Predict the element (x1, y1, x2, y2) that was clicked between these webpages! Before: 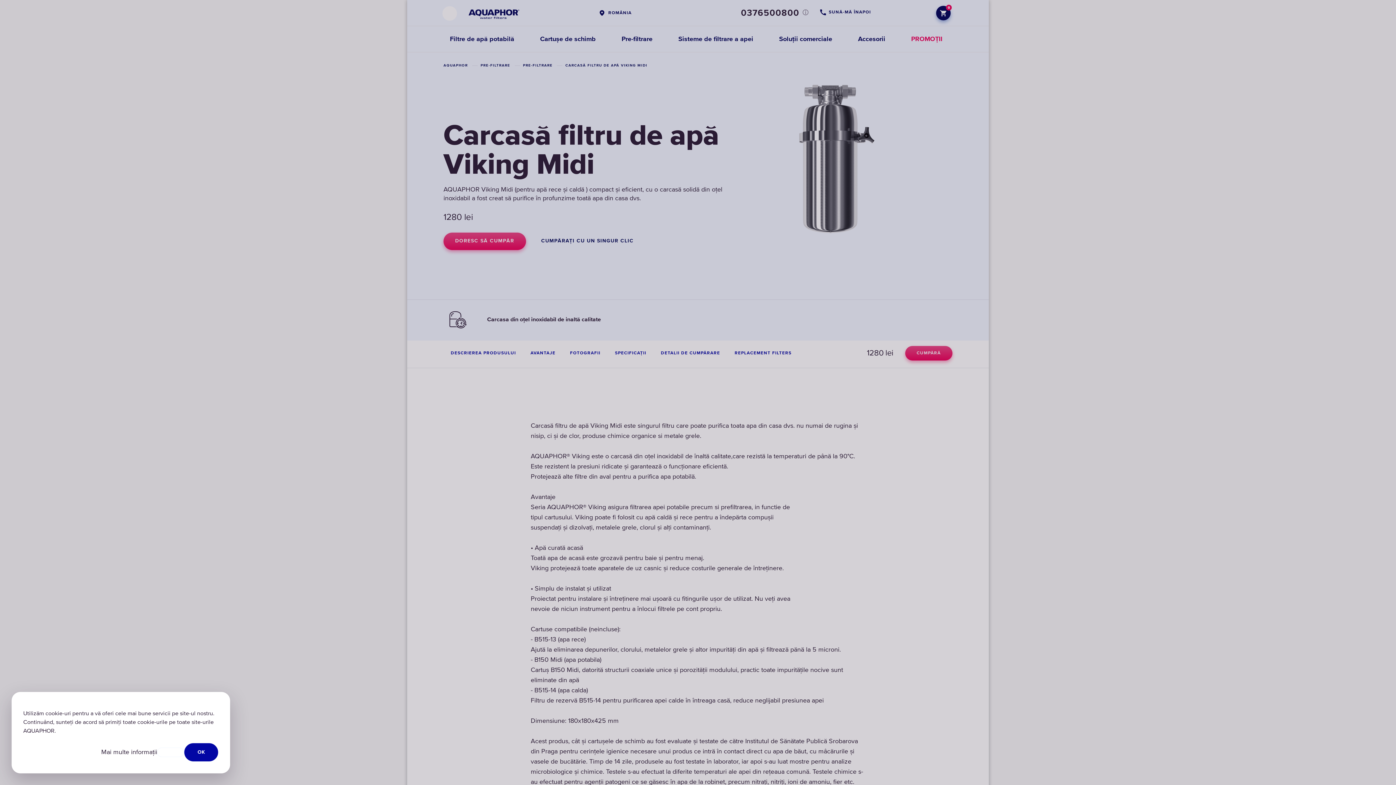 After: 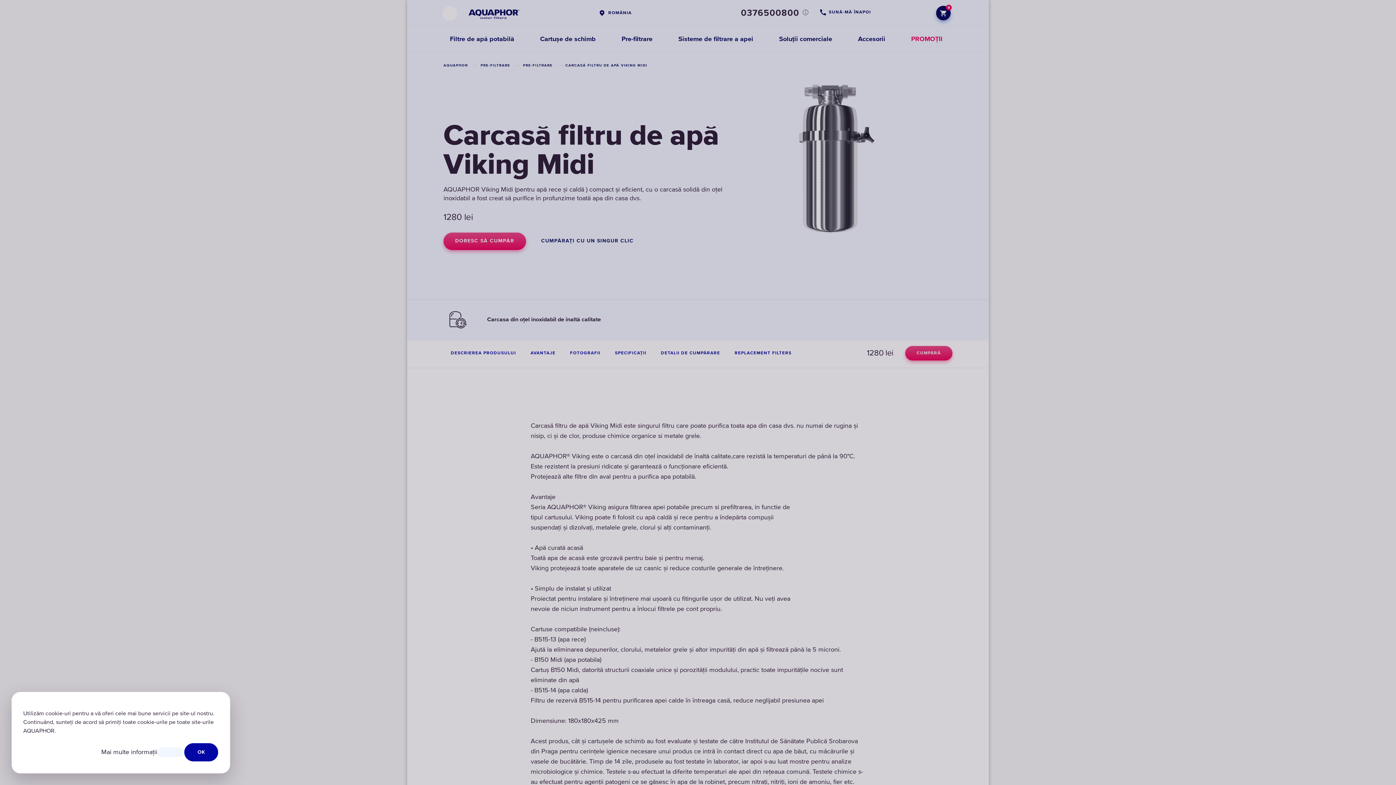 Action: bbox: (157, 748, 184, 757)